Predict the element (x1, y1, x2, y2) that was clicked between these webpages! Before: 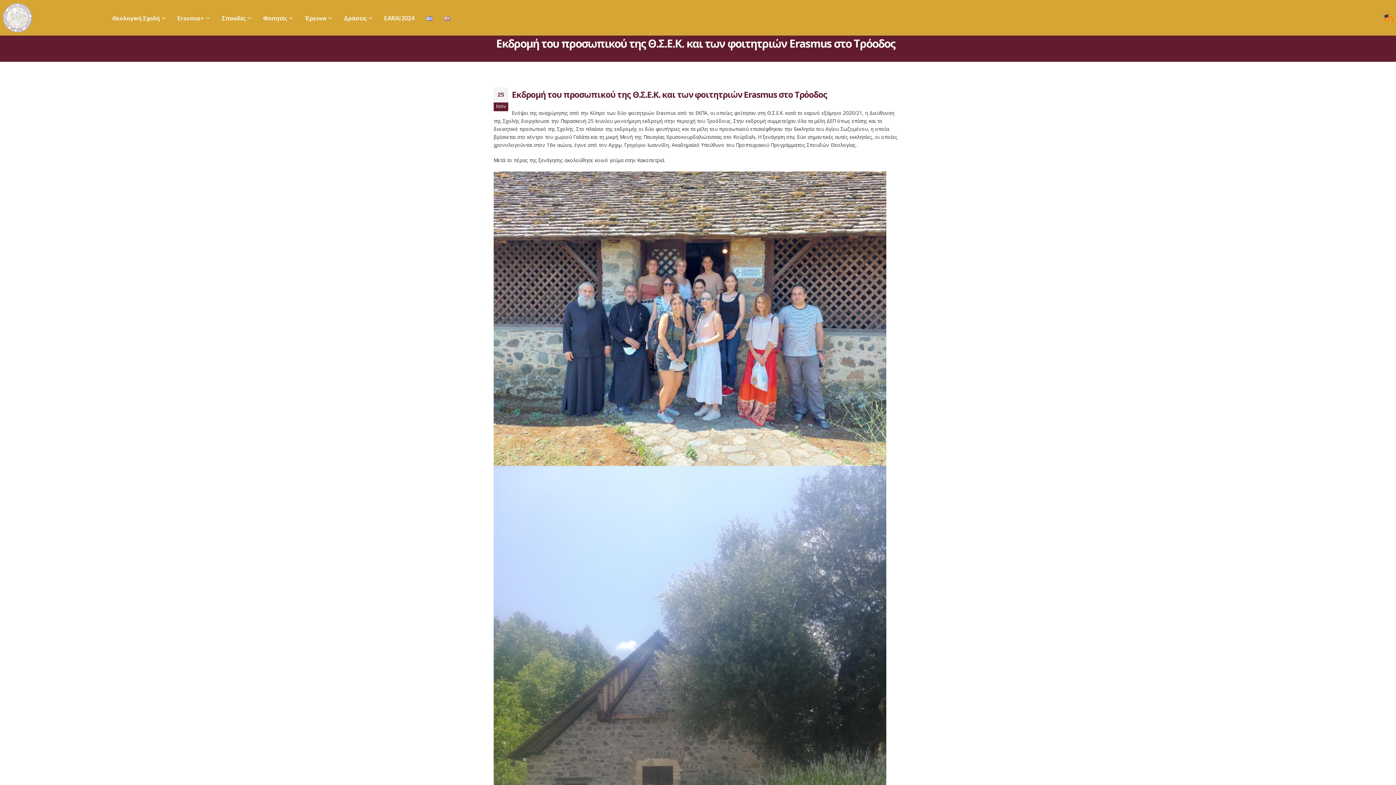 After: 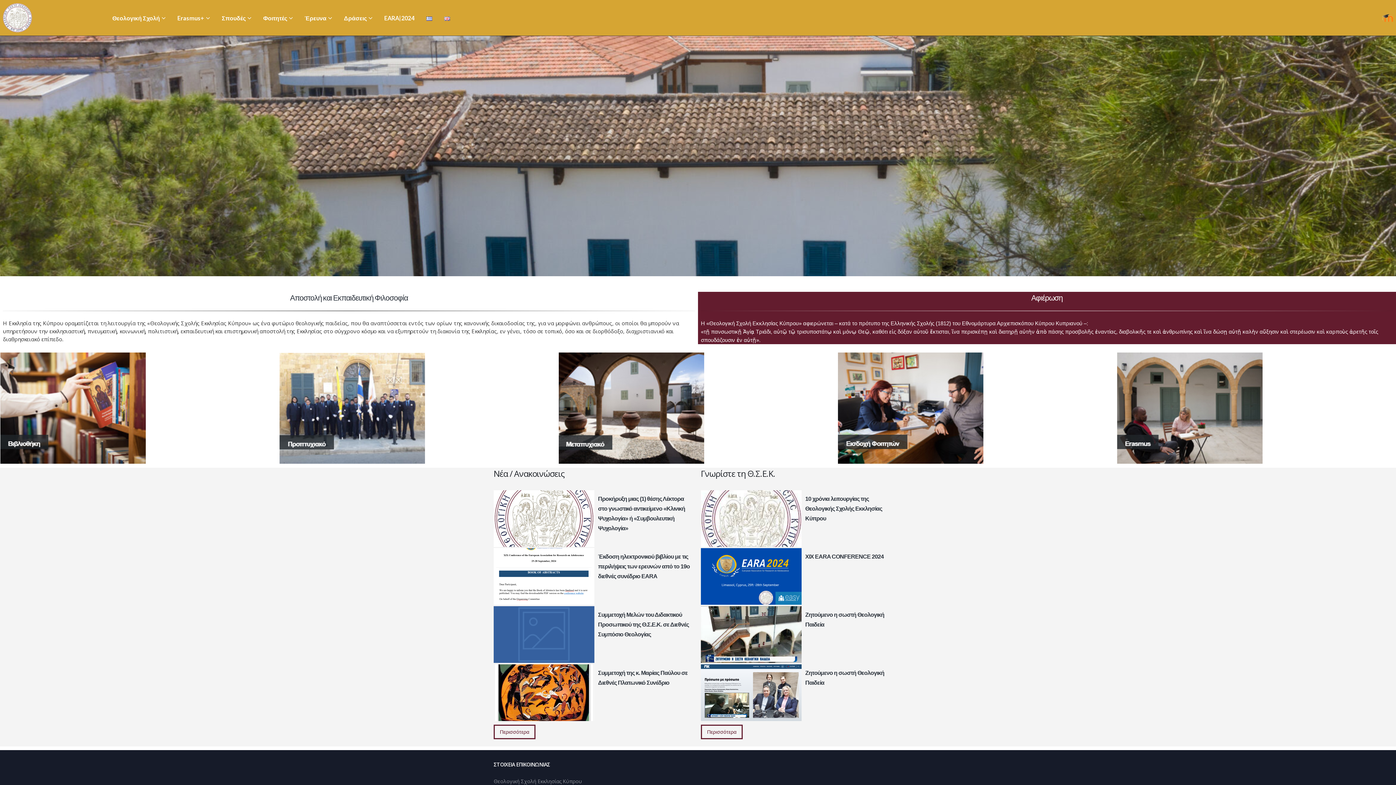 Action: bbox: (106, 0, 171, 35) label: Θεολογική Σχολή